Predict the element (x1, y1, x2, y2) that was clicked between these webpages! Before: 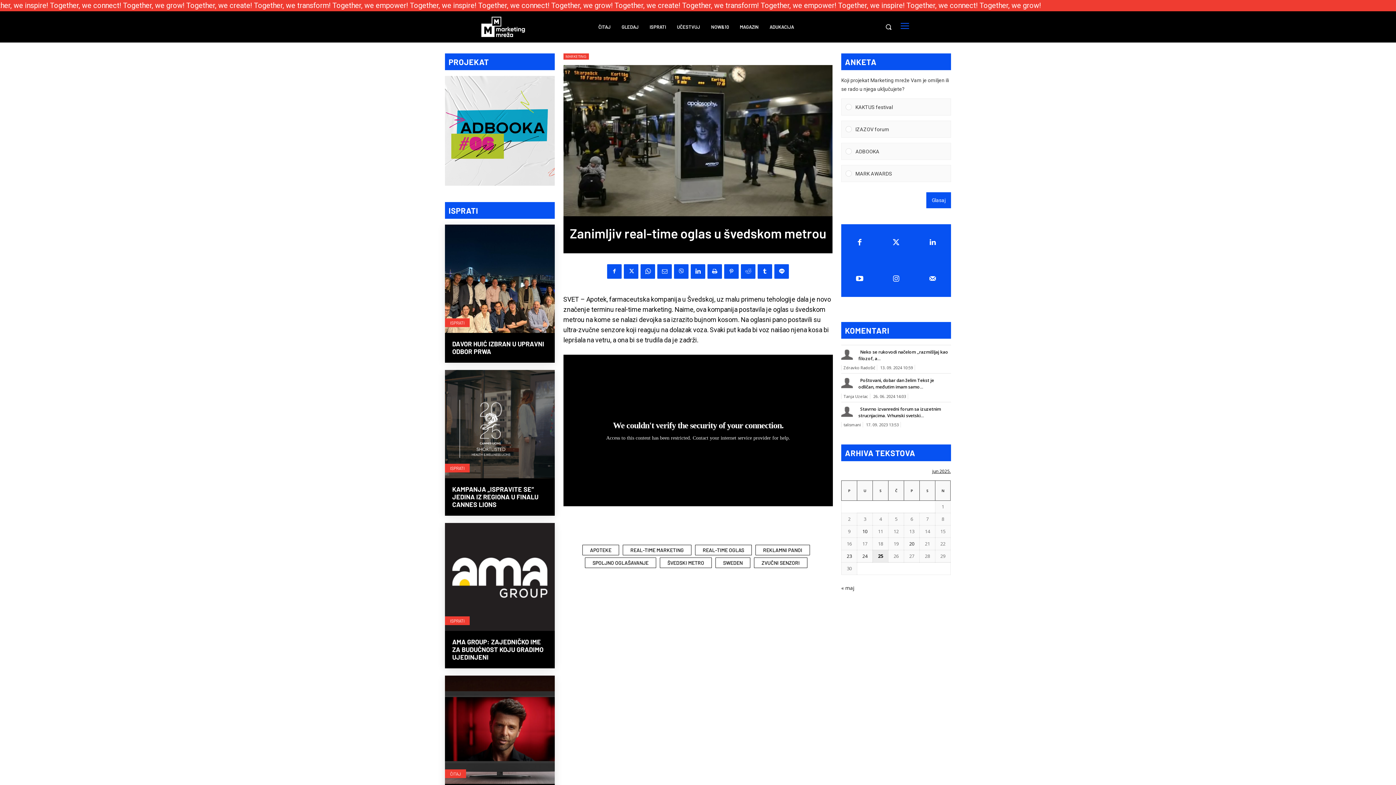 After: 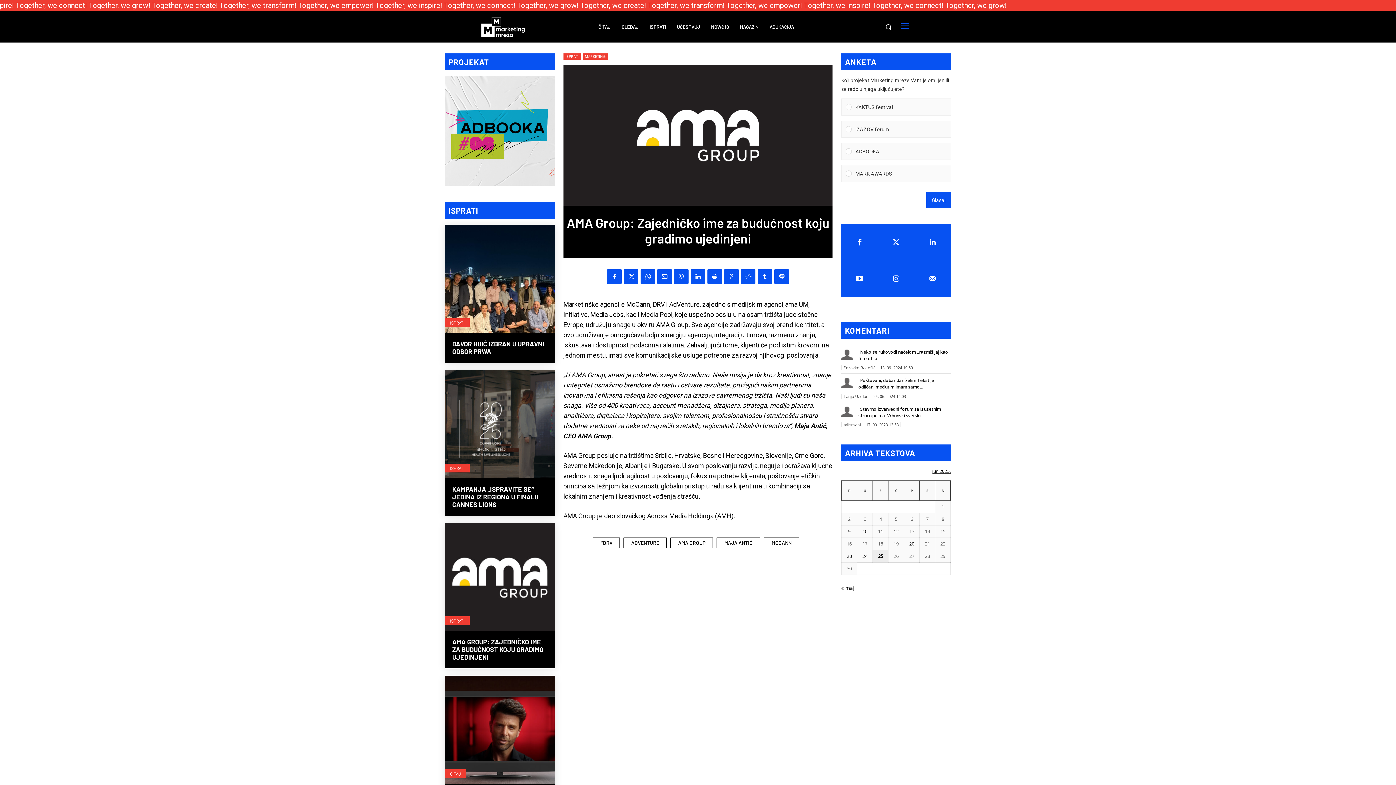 Action: bbox: (452, 638, 543, 661) label: AMA GROUP: ZAJEDNIČKO IME ZA BUDUĆNOST KOJU GRADIMO UJEDINJENI